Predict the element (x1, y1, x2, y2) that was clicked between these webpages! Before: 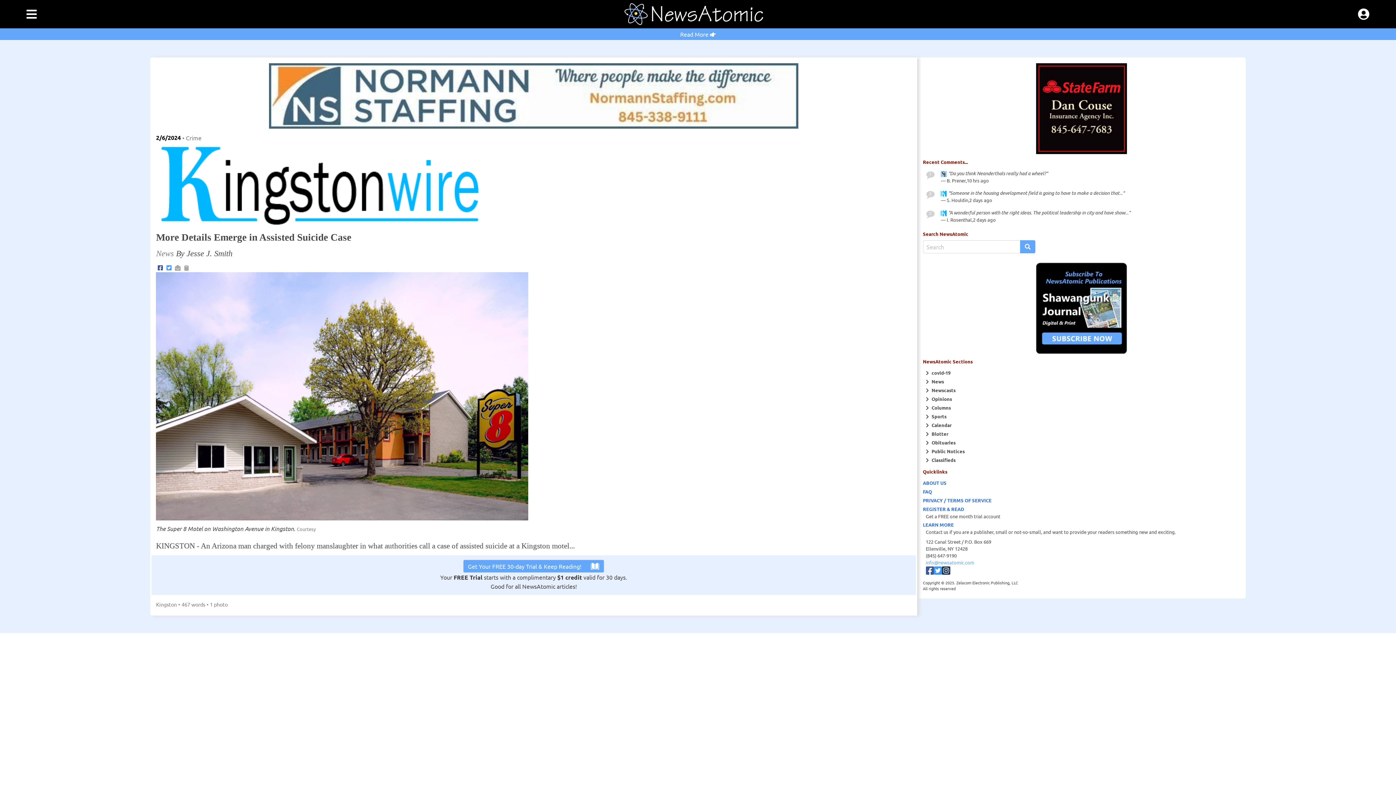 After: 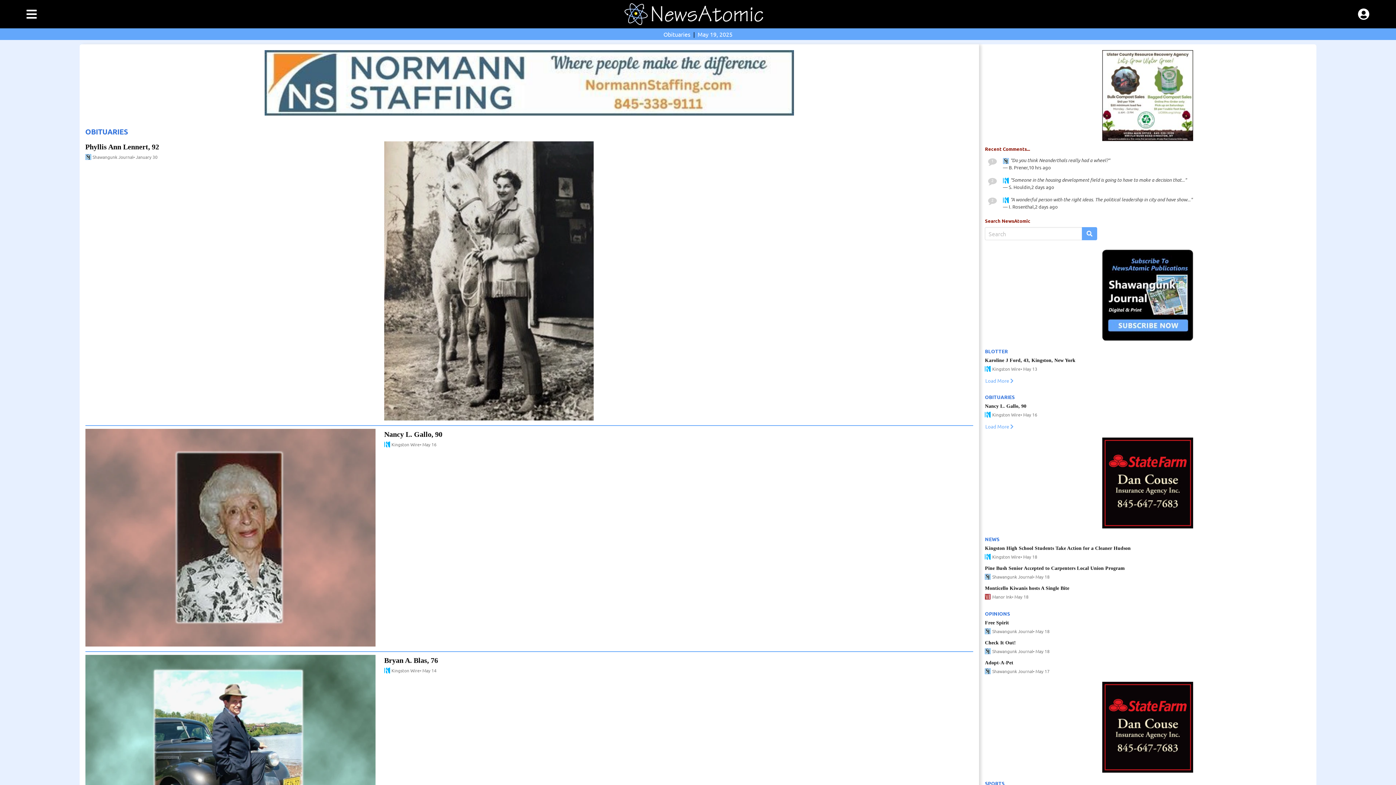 Action: label: Obituaries bbox: (926, 439, 955, 445)